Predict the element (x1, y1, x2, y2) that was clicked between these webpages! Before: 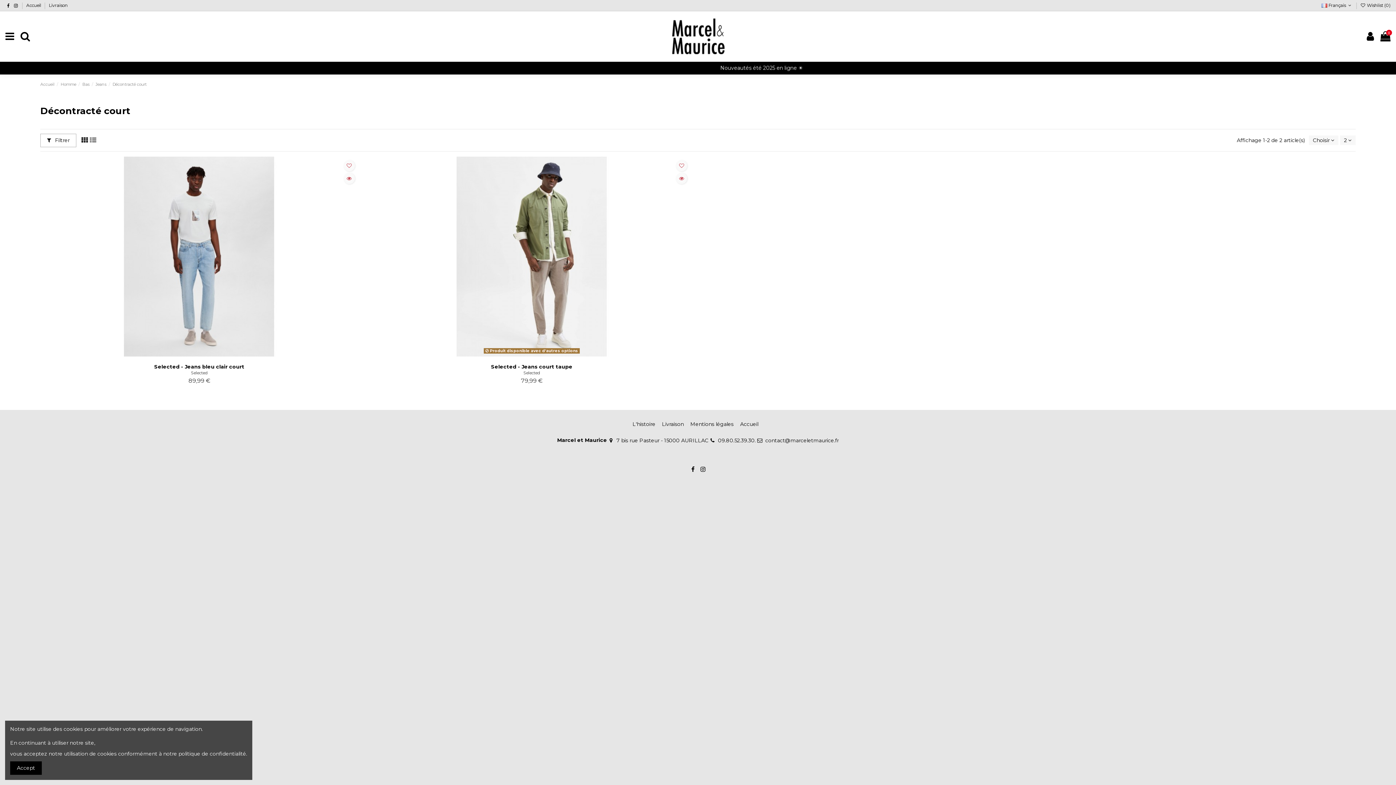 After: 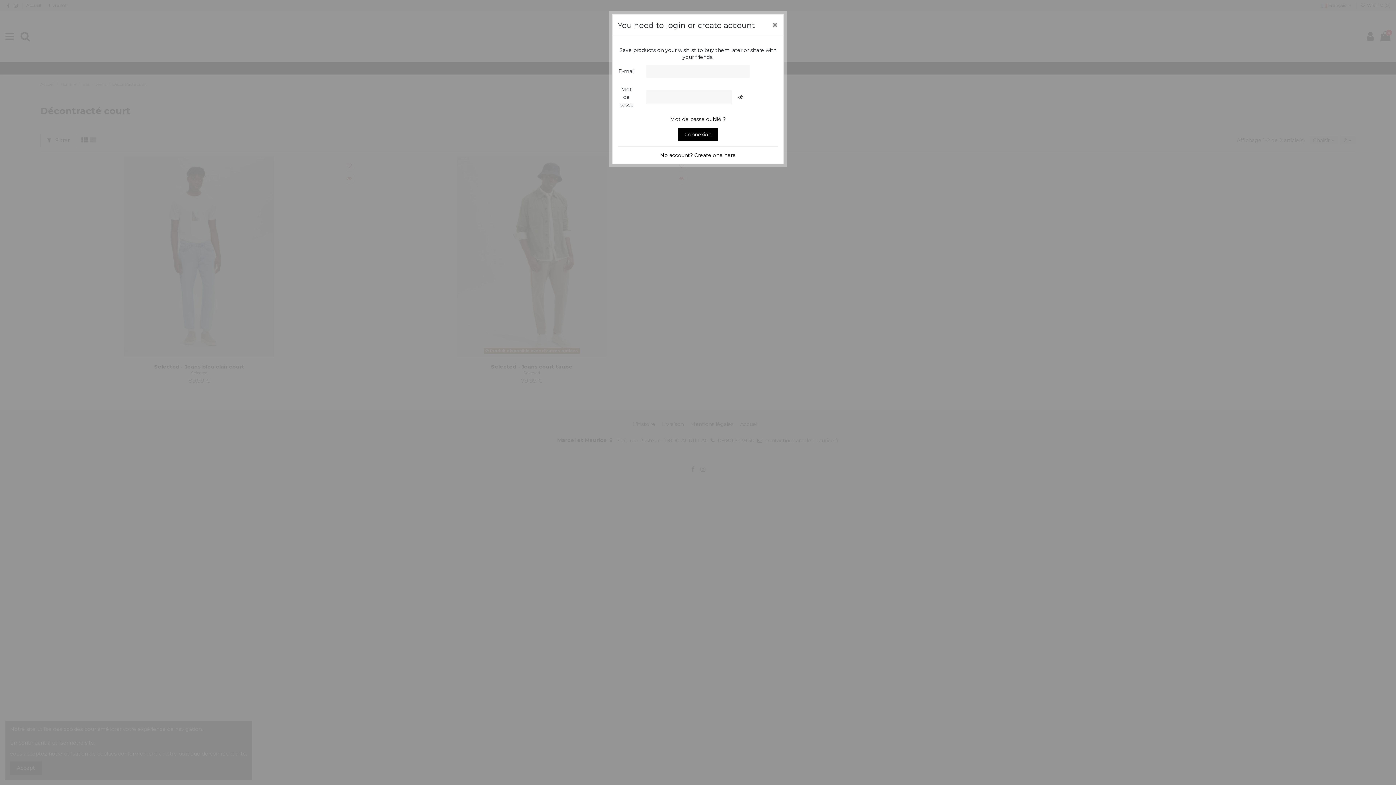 Action: bbox: (343, 160, 354, 171)